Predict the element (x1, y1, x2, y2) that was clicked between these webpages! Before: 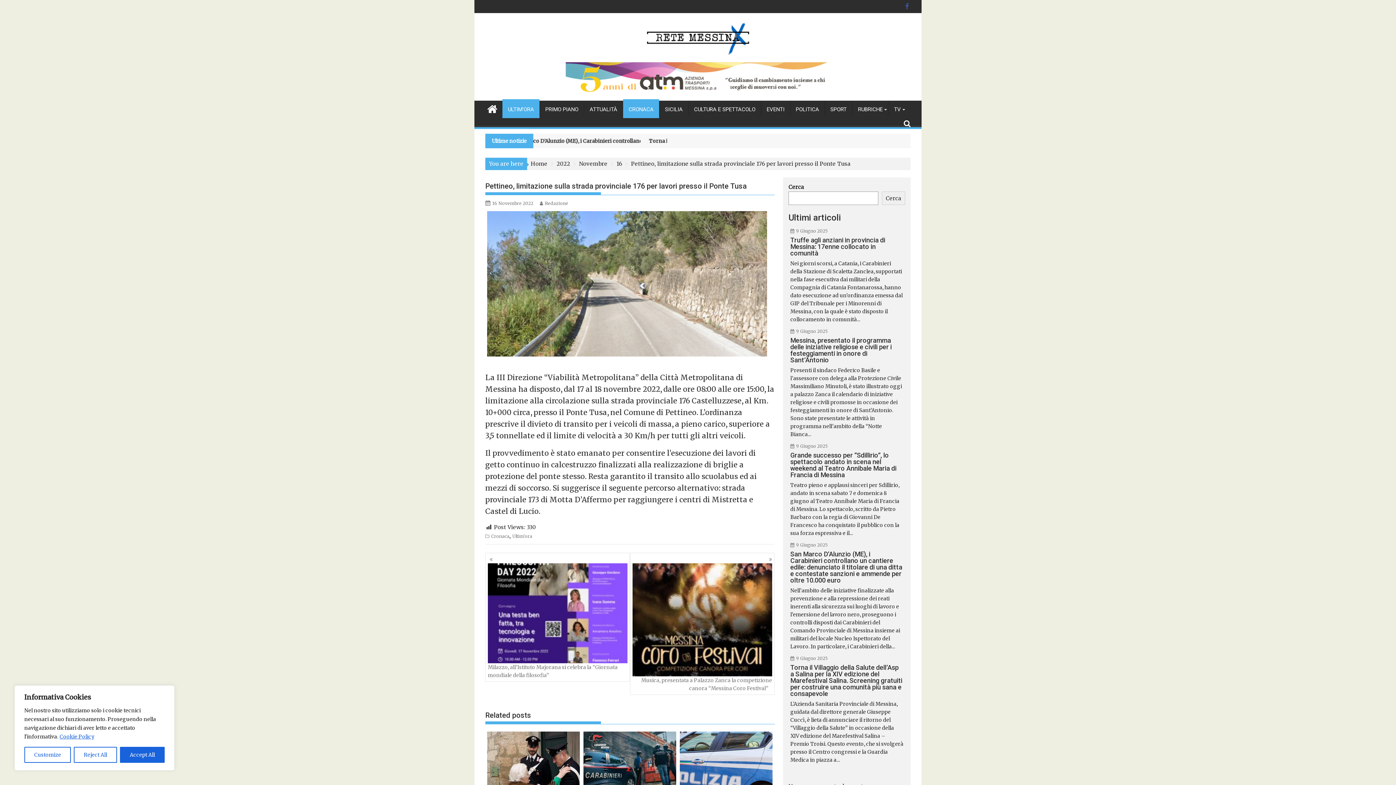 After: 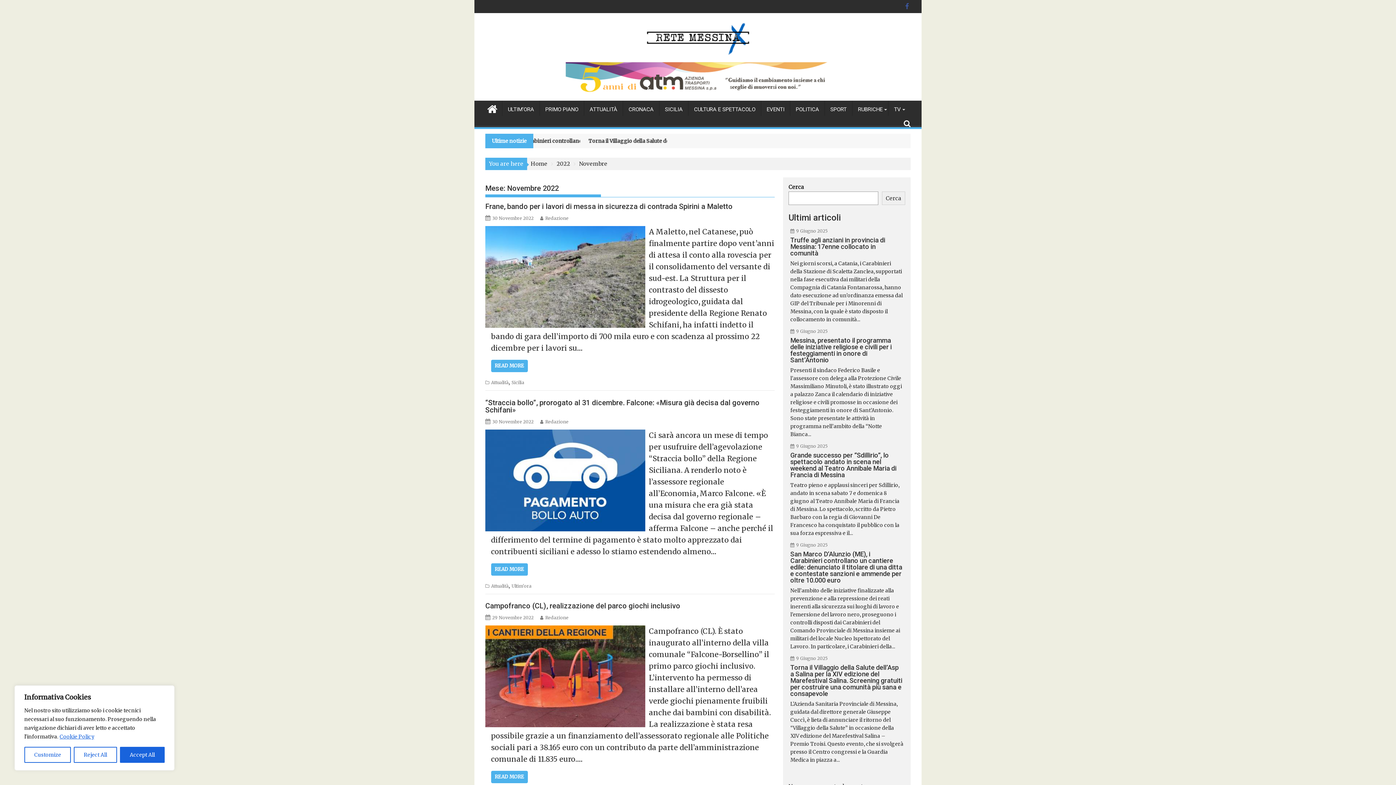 Action: bbox: (579, 159, 607, 168) label: Novembre